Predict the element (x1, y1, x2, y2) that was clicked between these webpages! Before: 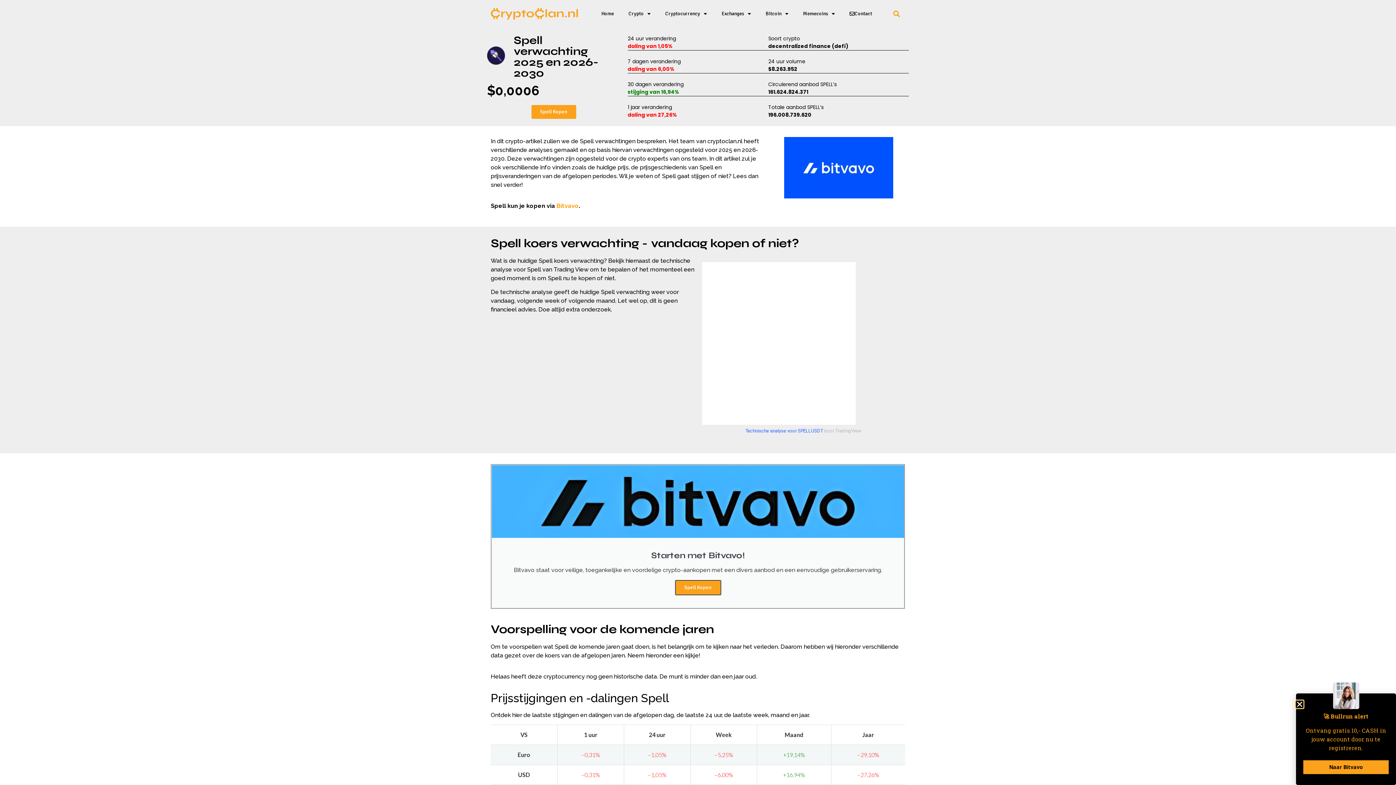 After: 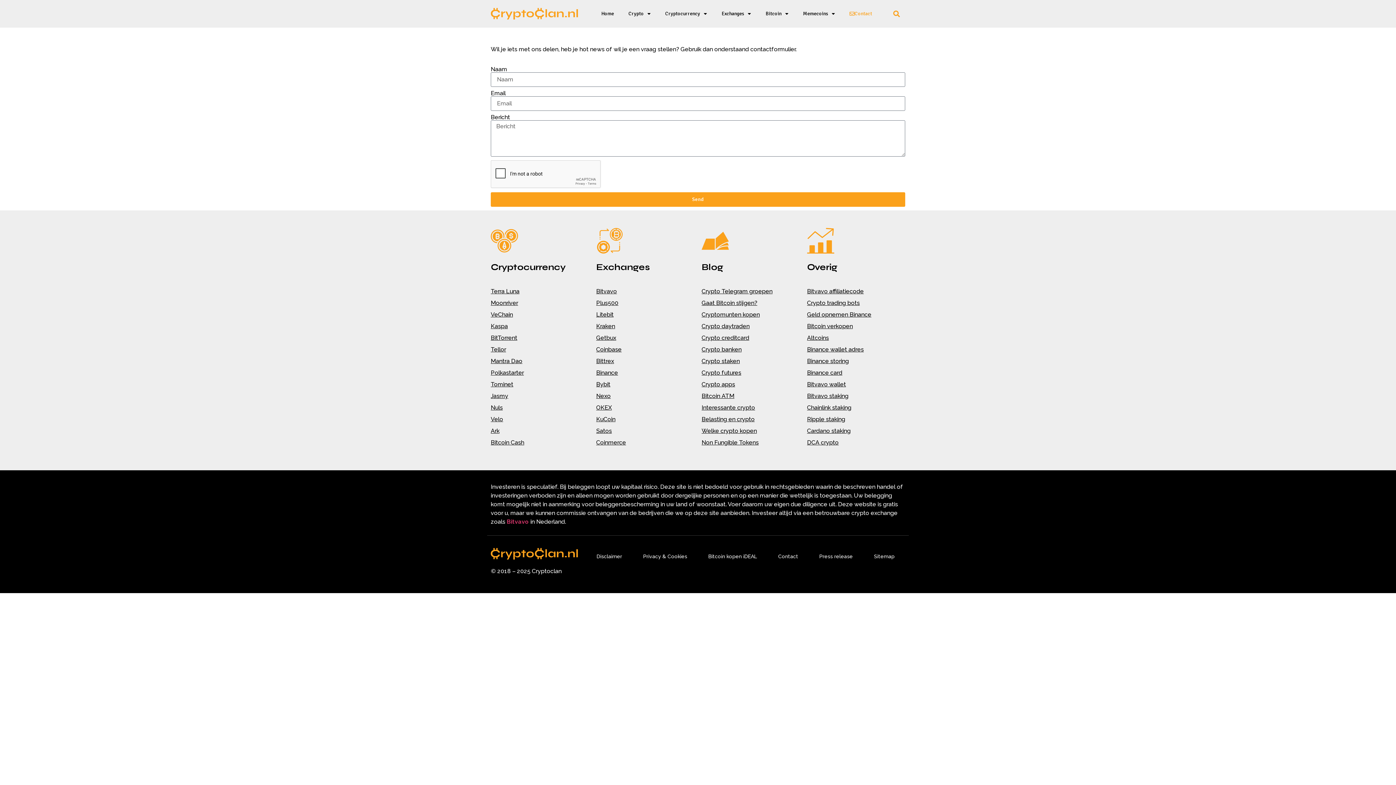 Action: bbox: (842, 5, 879, 22) label: Contact